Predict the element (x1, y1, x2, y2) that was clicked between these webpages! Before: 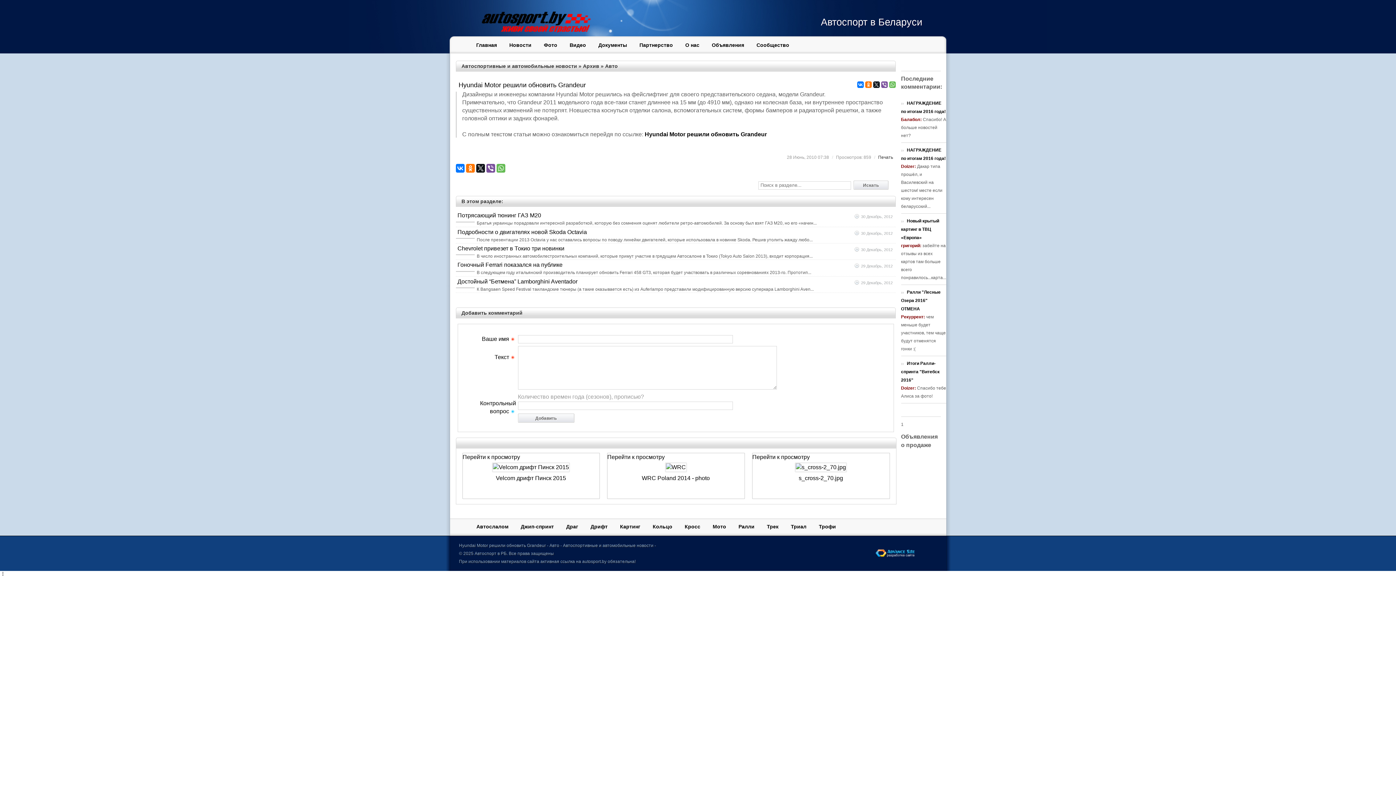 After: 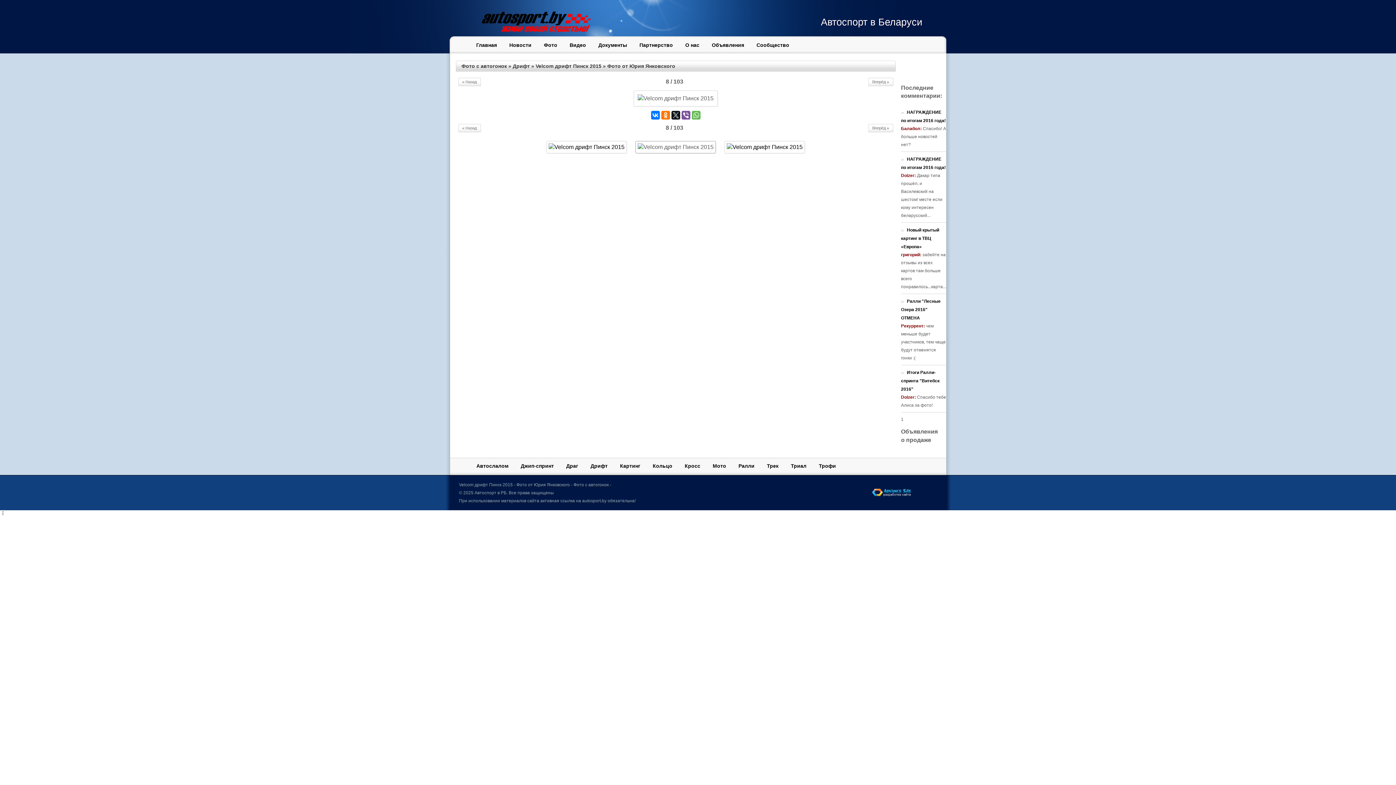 Action: label: Velcom дрифт Пинск 2015 bbox: (496, 475, 566, 481)